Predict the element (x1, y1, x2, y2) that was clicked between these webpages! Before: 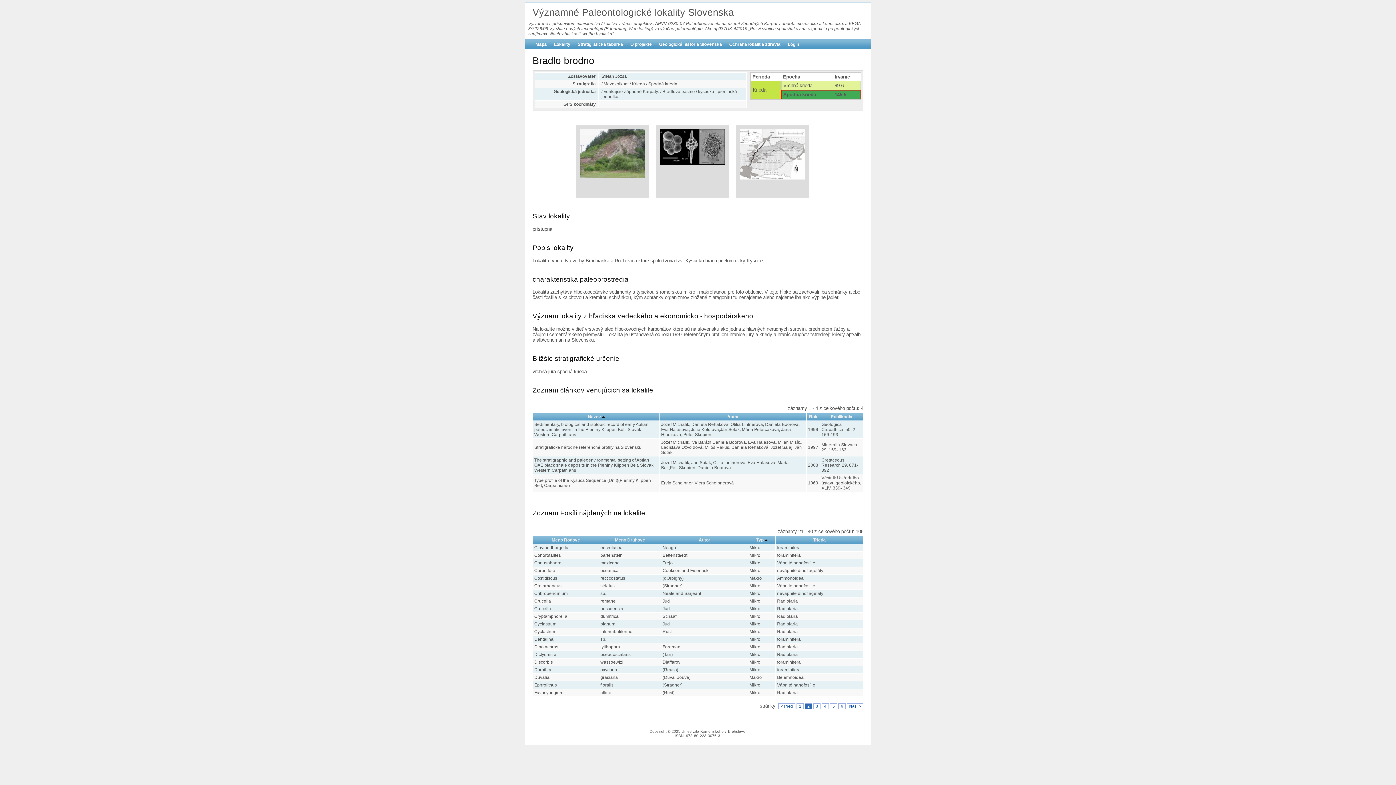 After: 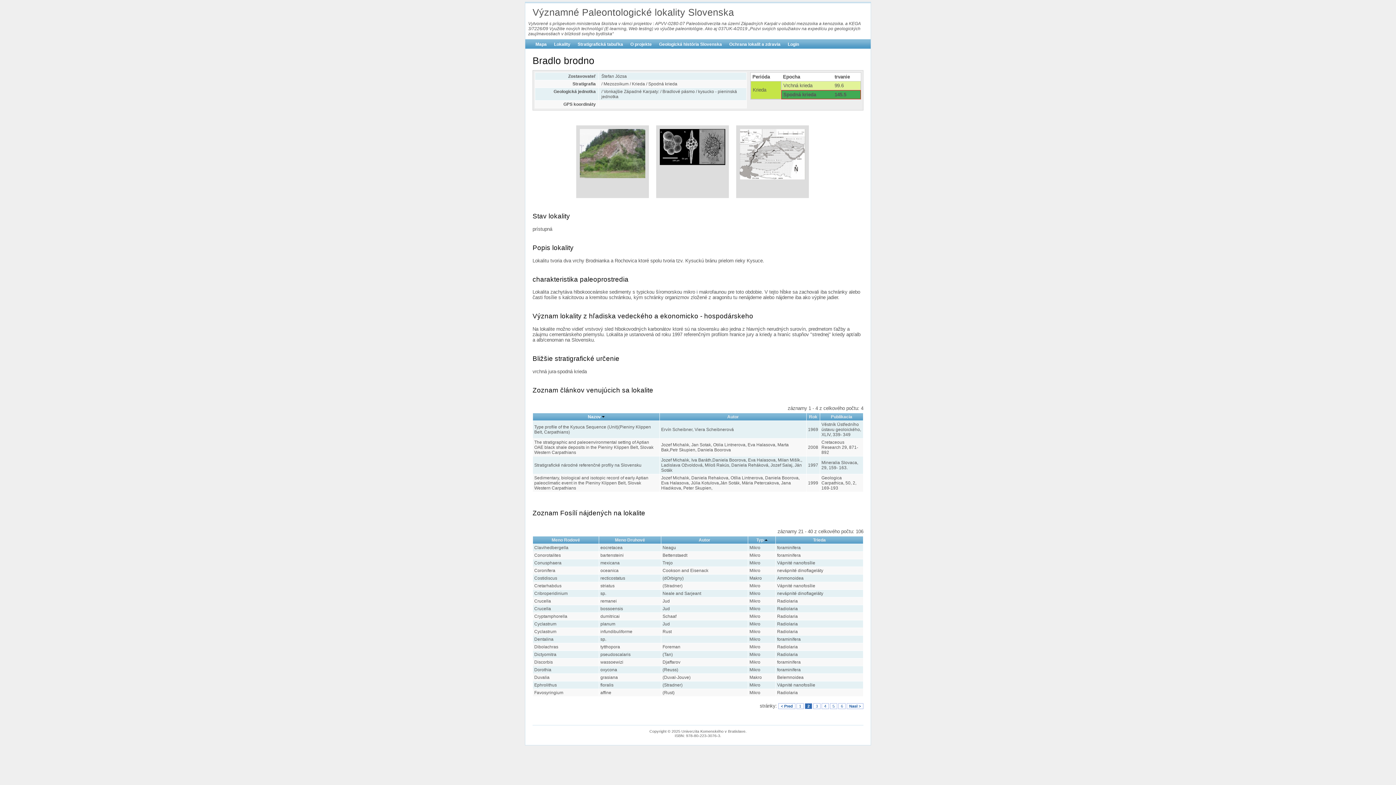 Action: bbox: (588, 414, 604, 419) label: Nazov